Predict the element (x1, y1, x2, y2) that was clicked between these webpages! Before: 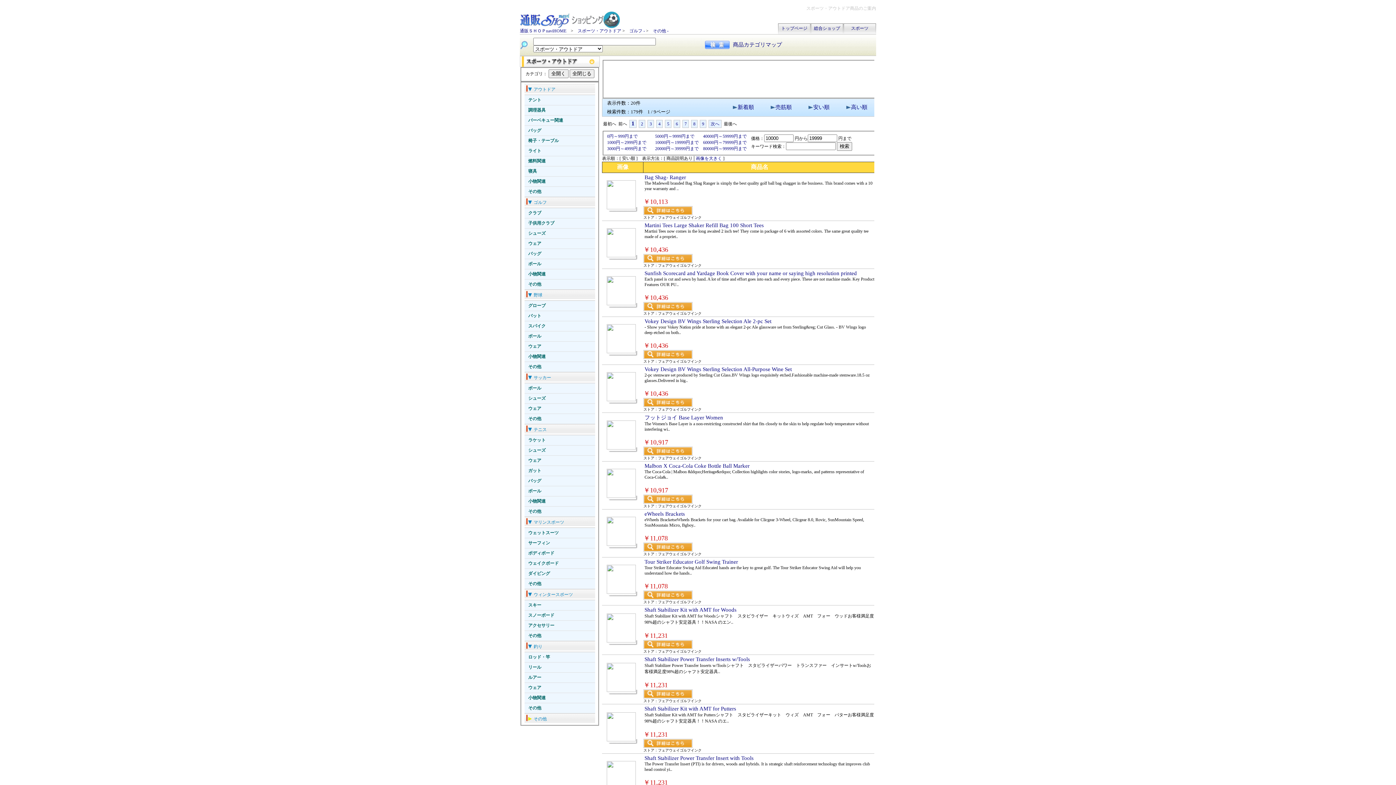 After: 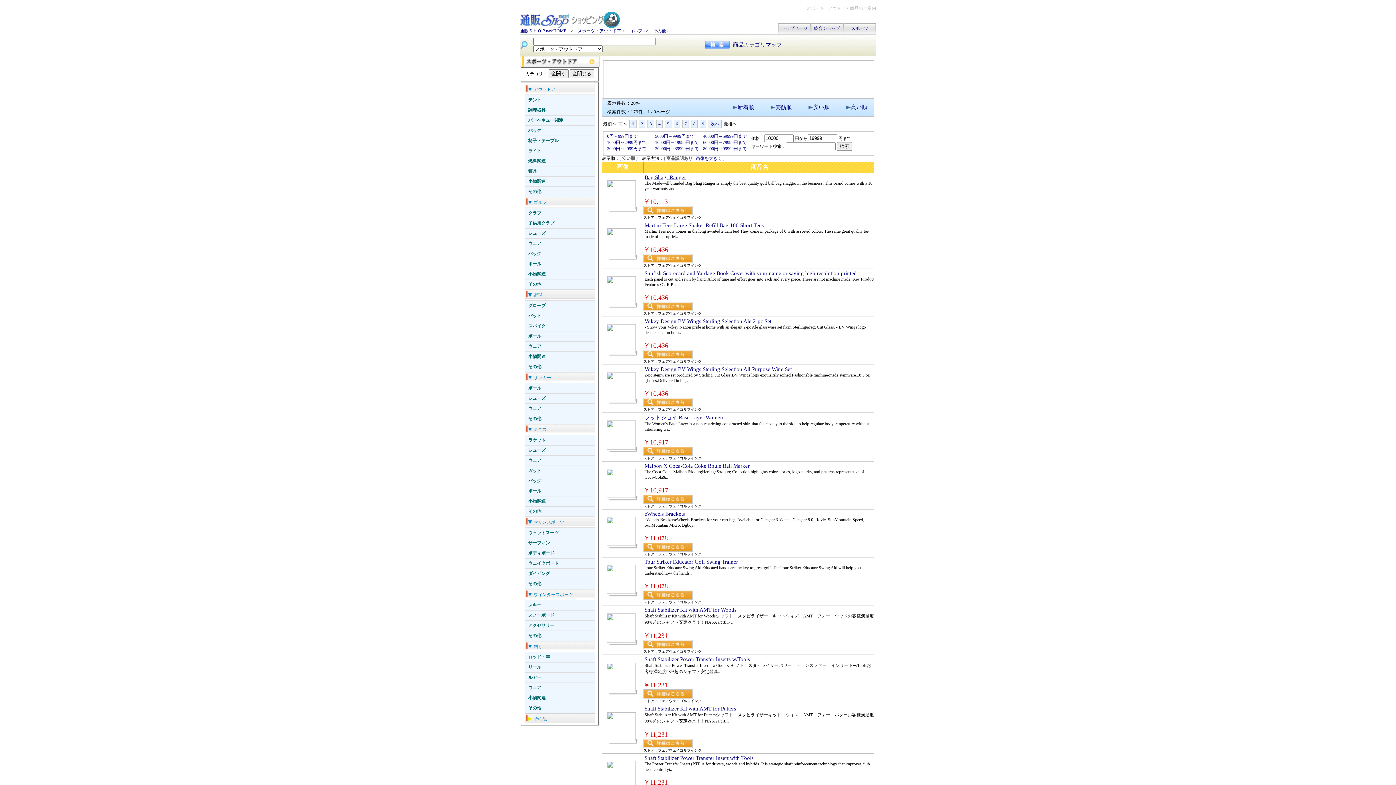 Action: label: Bag Shag- Ranger bbox: (644, 174, 686, 180)